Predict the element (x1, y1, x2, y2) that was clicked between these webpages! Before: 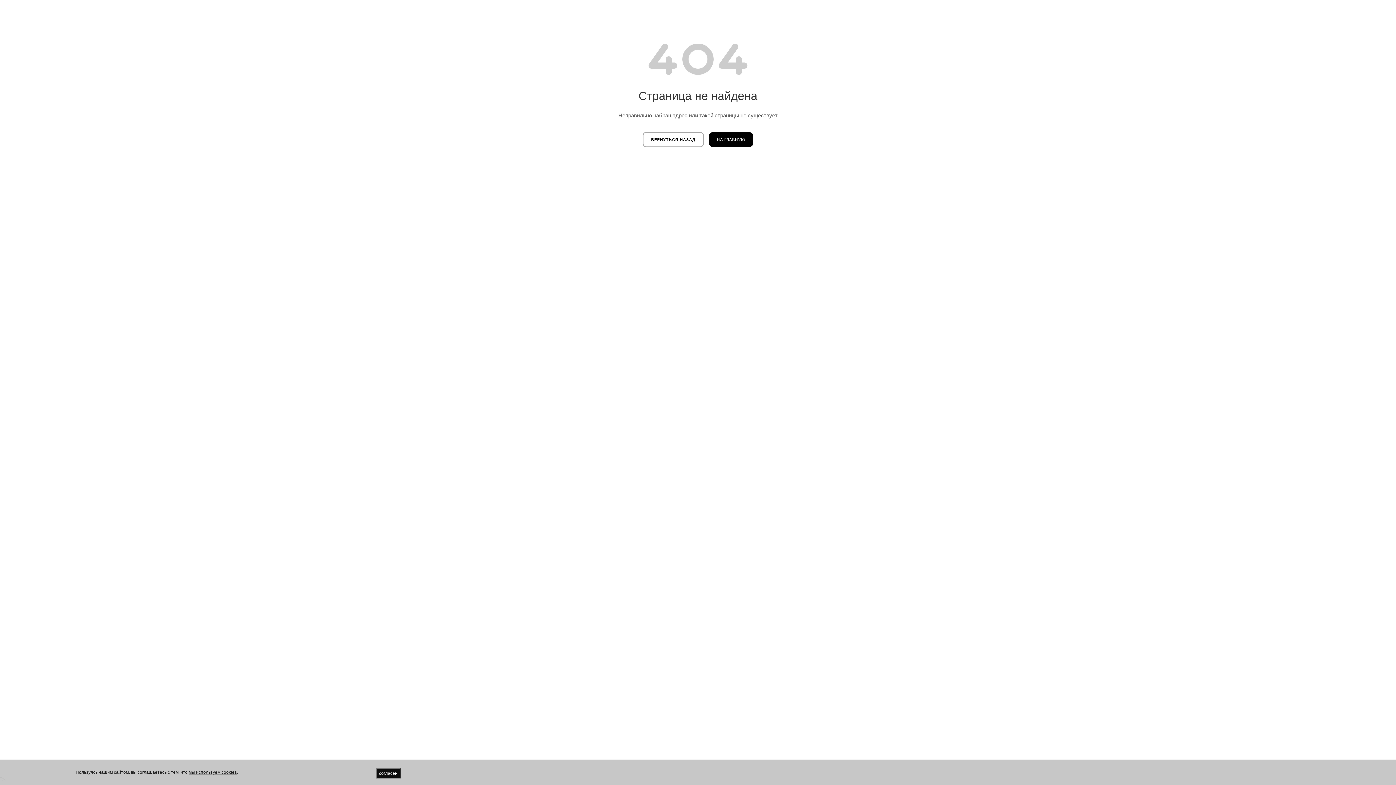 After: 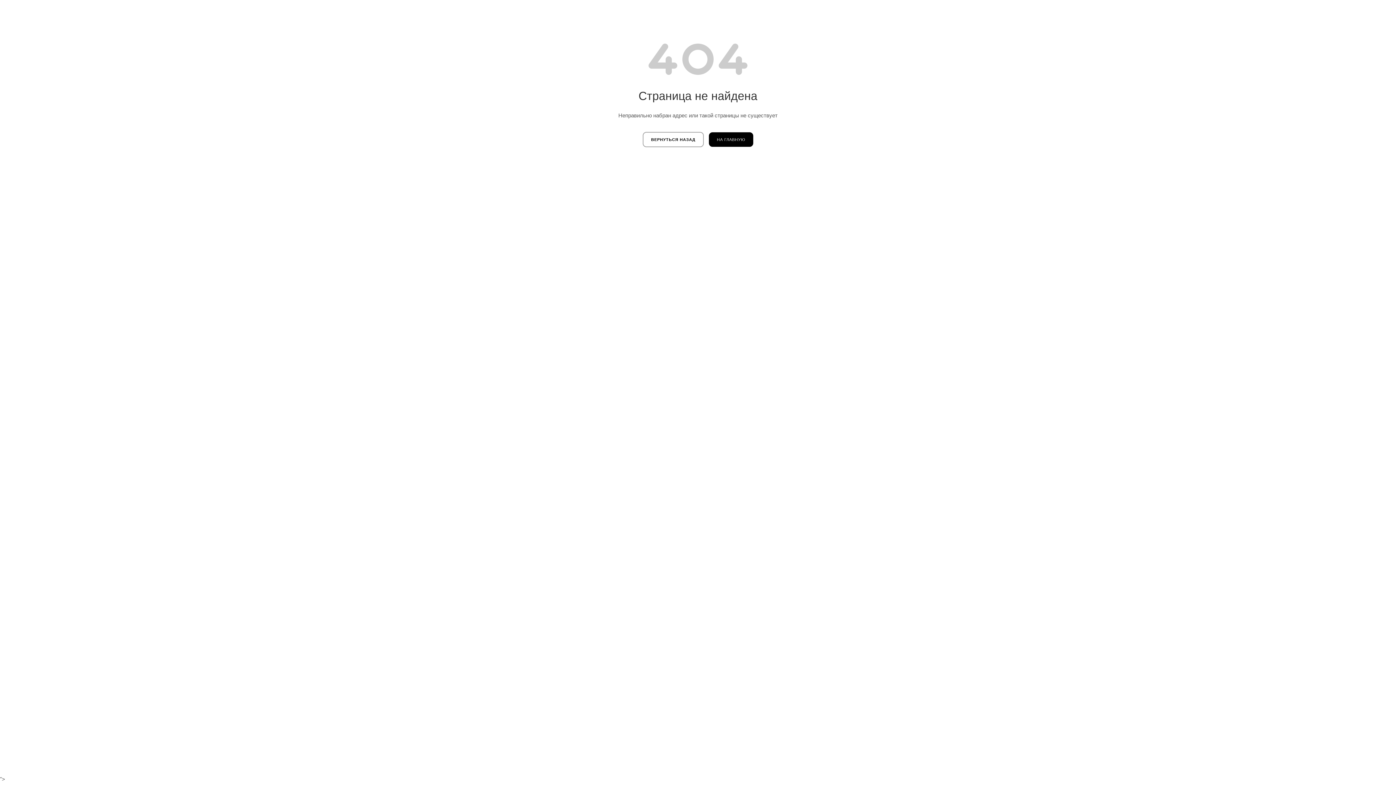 Action: label: согласен bbox: (376, 768, 400, 778)